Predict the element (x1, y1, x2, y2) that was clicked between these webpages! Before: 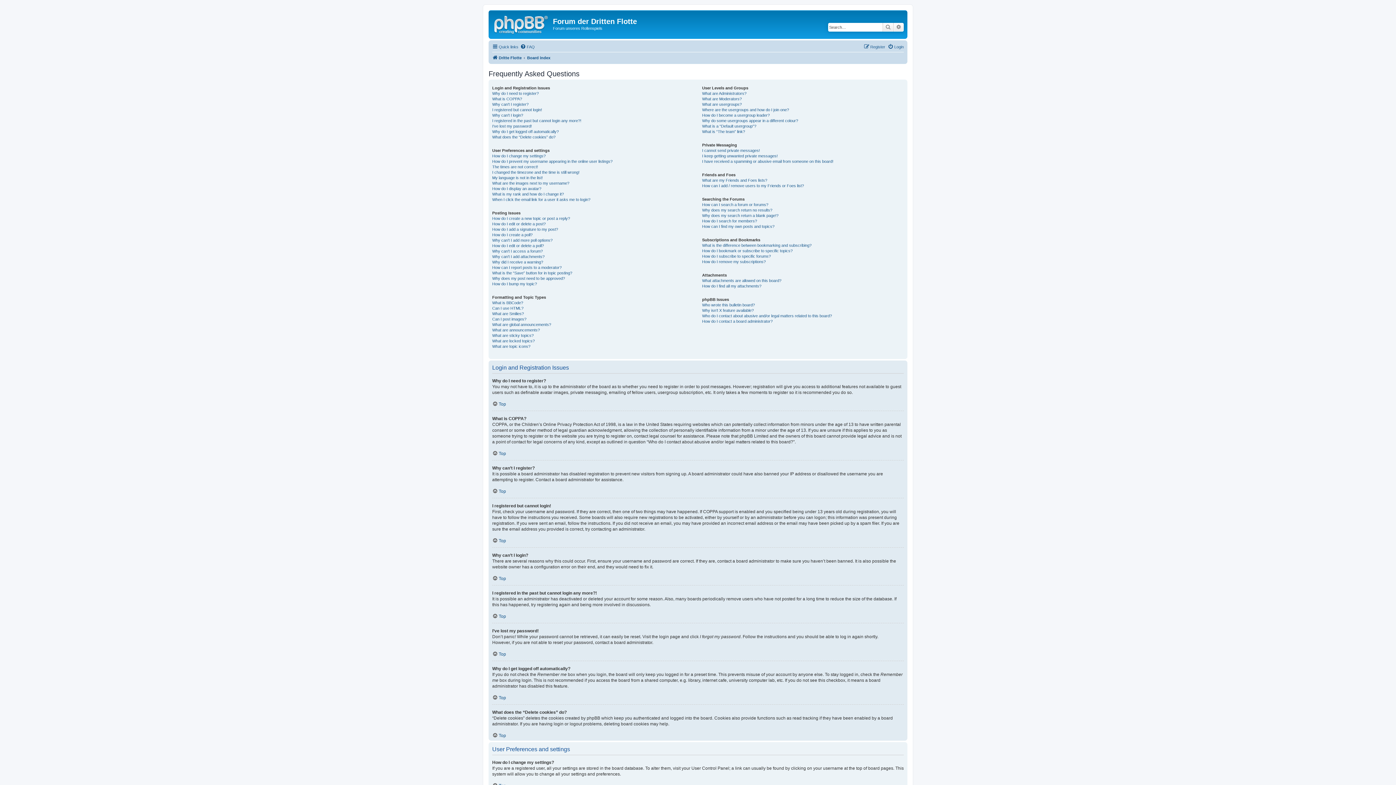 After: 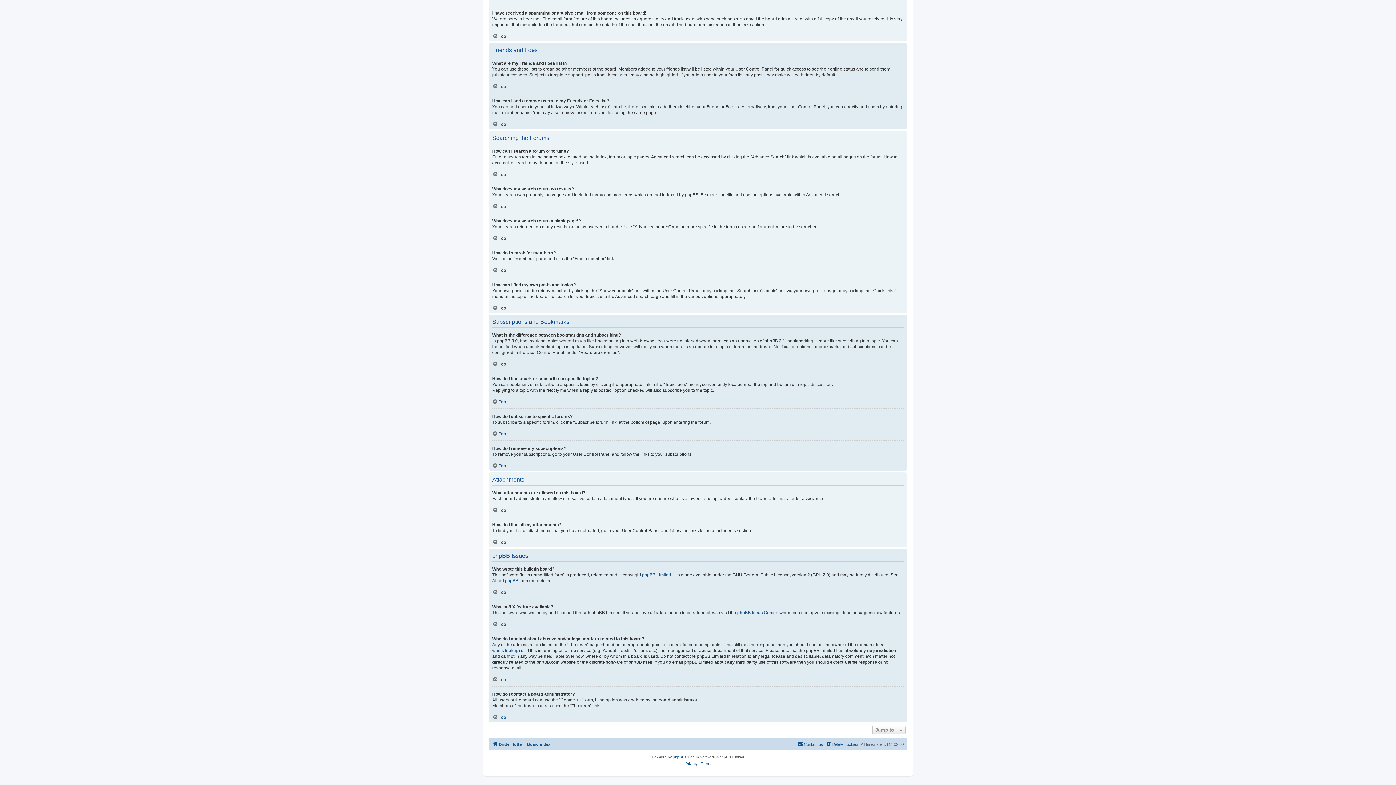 Action: bbox: (702, 259, 765, 264) label: How do I remove my subscriptions?